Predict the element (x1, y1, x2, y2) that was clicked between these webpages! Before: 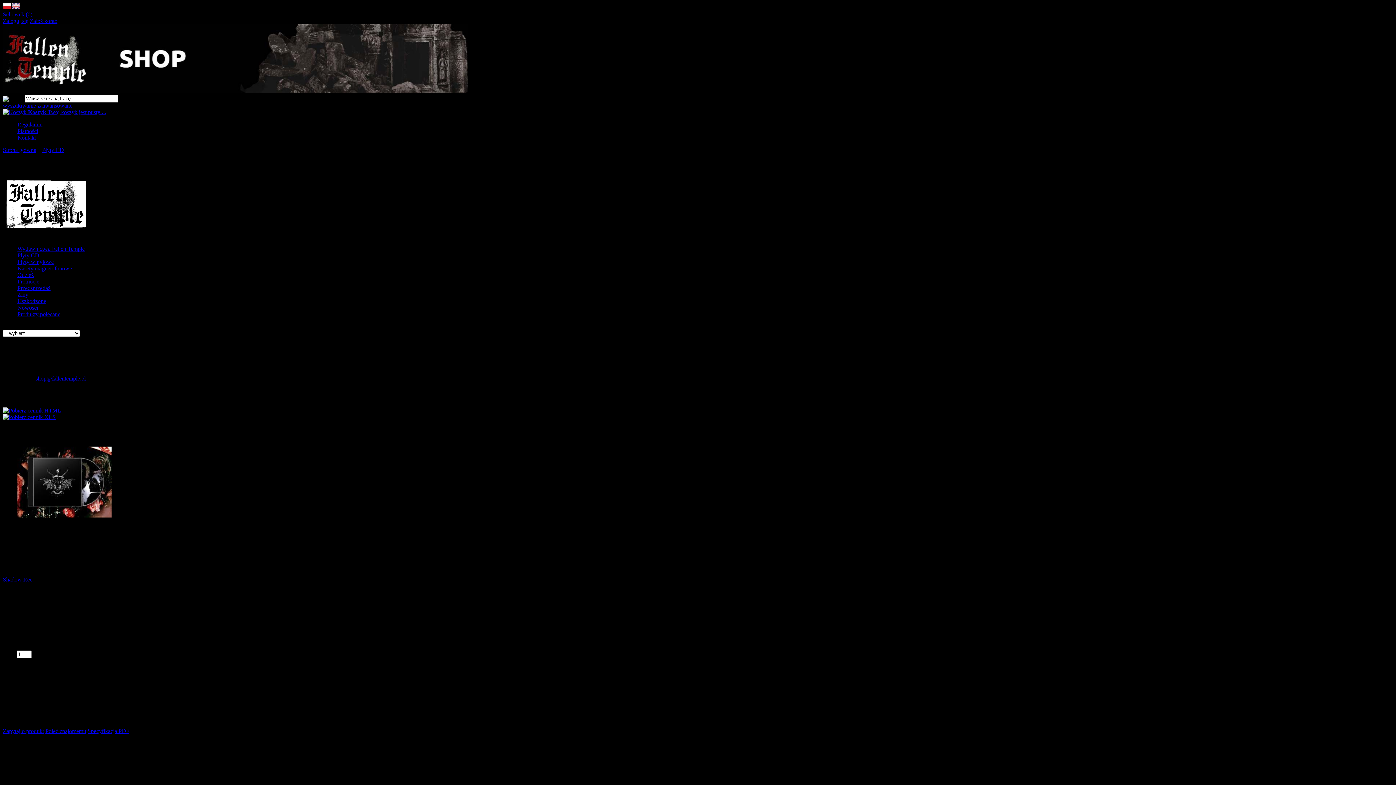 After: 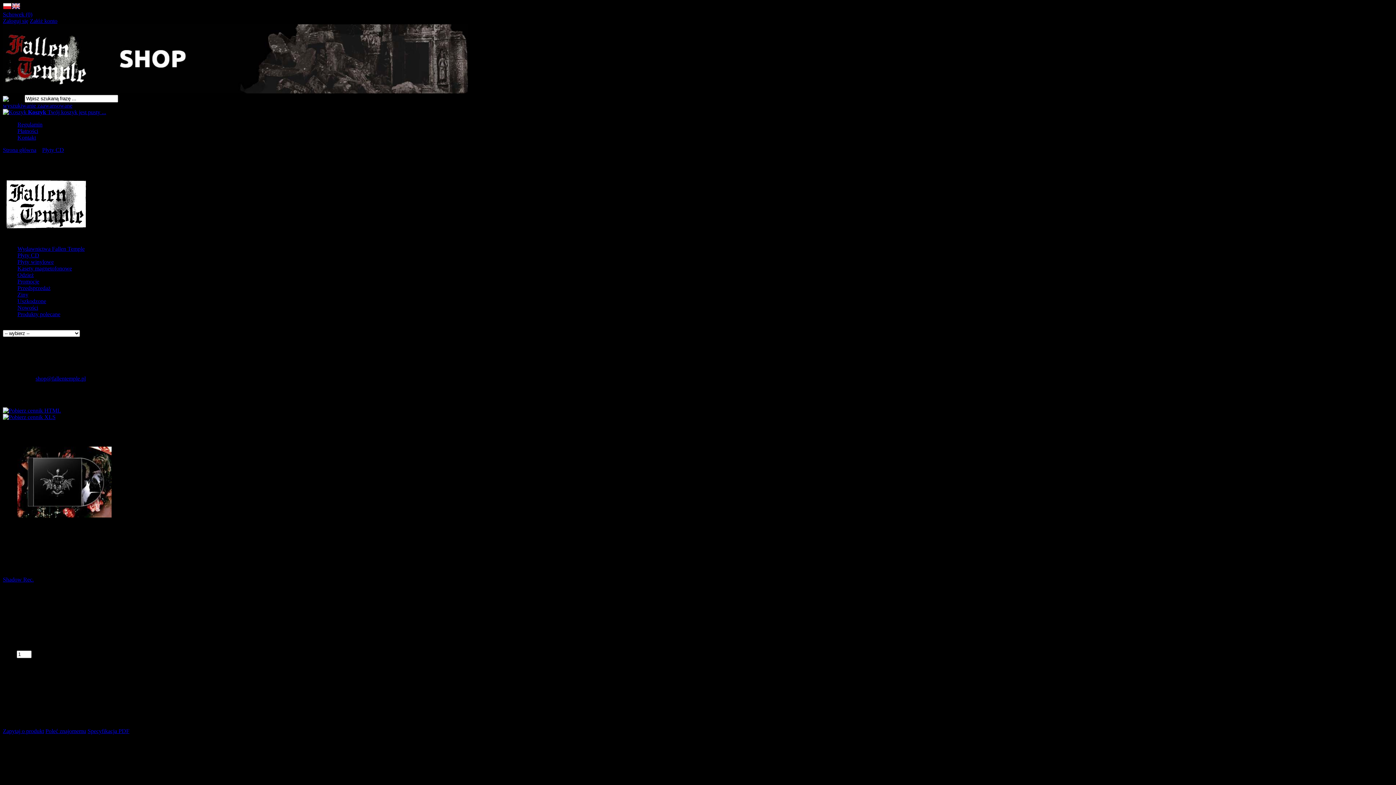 Action: label: Specyfikacja PDF bbox: (87, 728, 129, 734)